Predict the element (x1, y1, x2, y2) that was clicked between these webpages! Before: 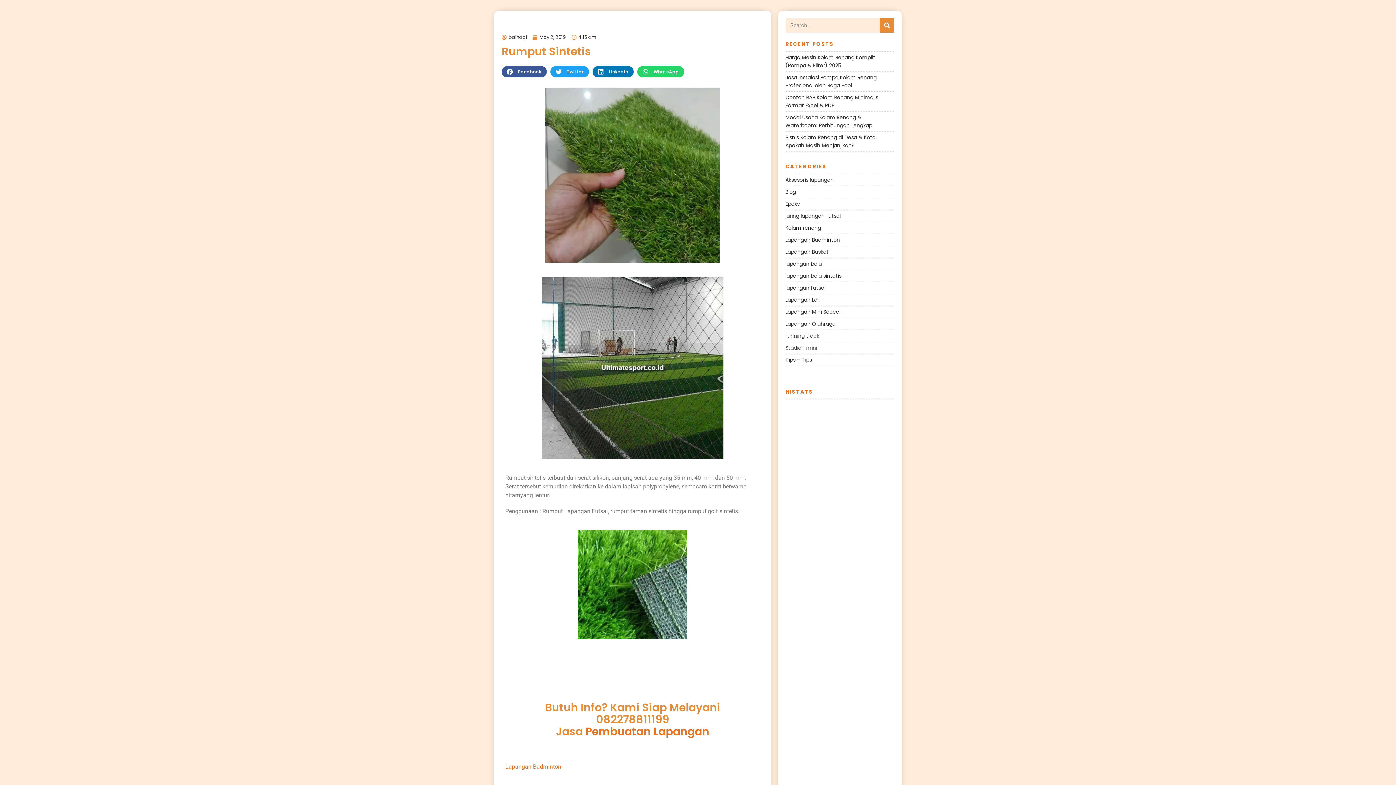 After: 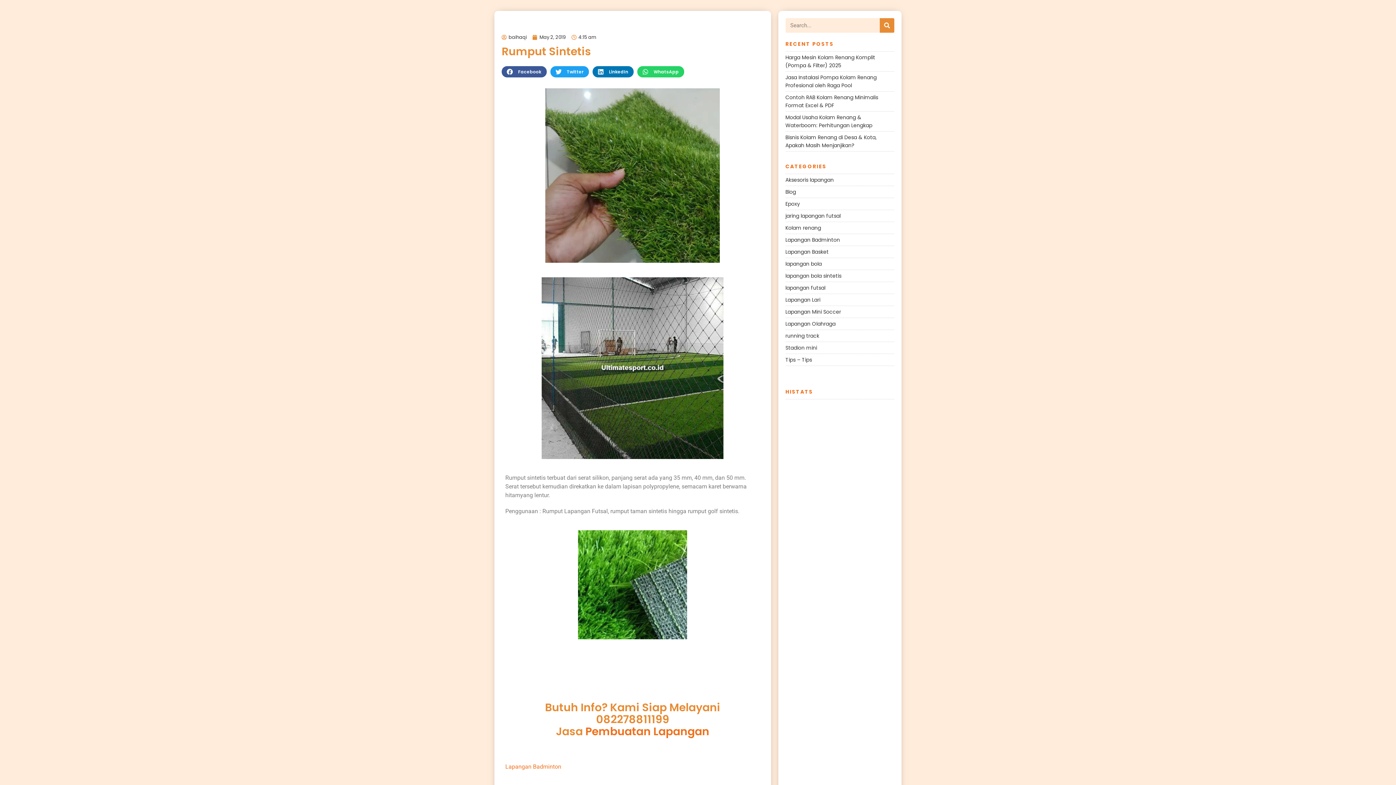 Action: bbox: (785, 406, 894, 413)